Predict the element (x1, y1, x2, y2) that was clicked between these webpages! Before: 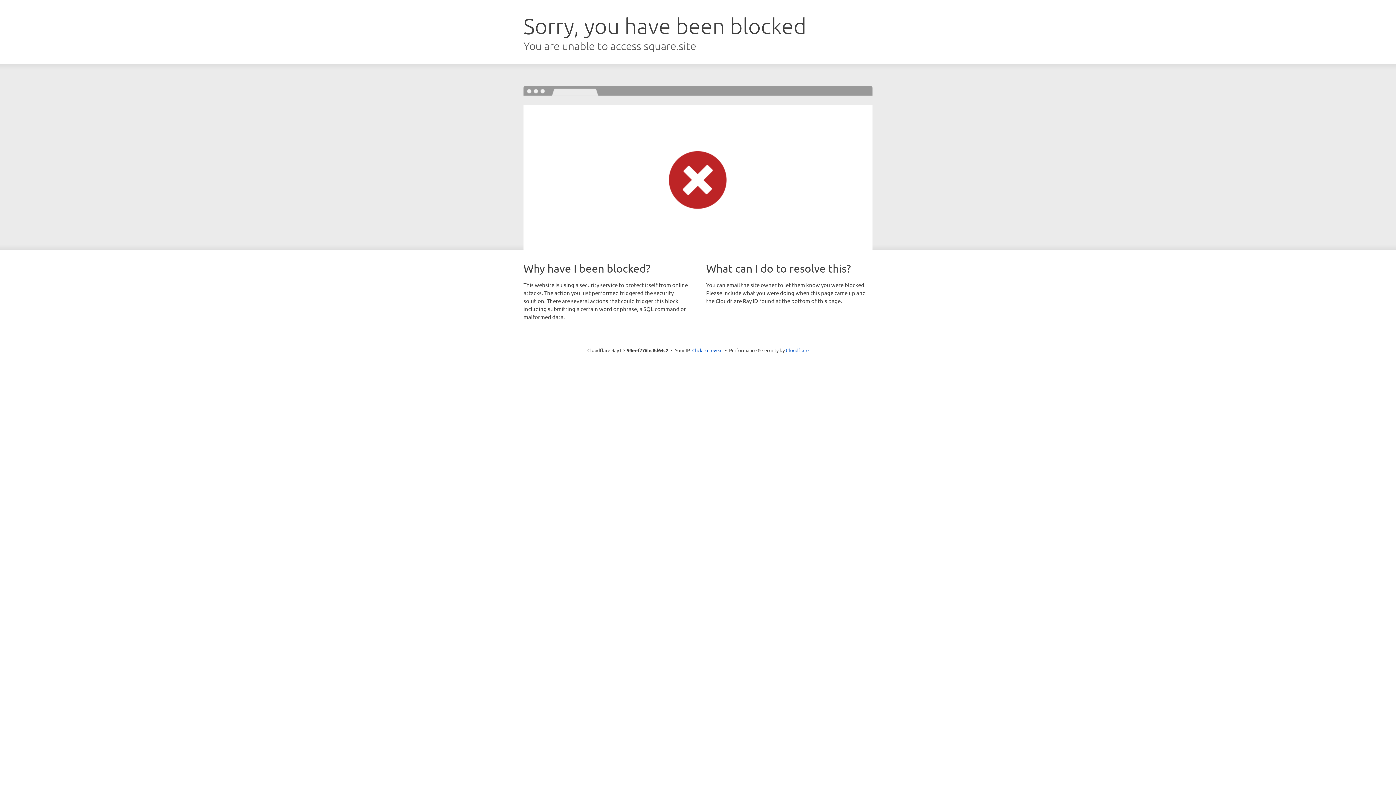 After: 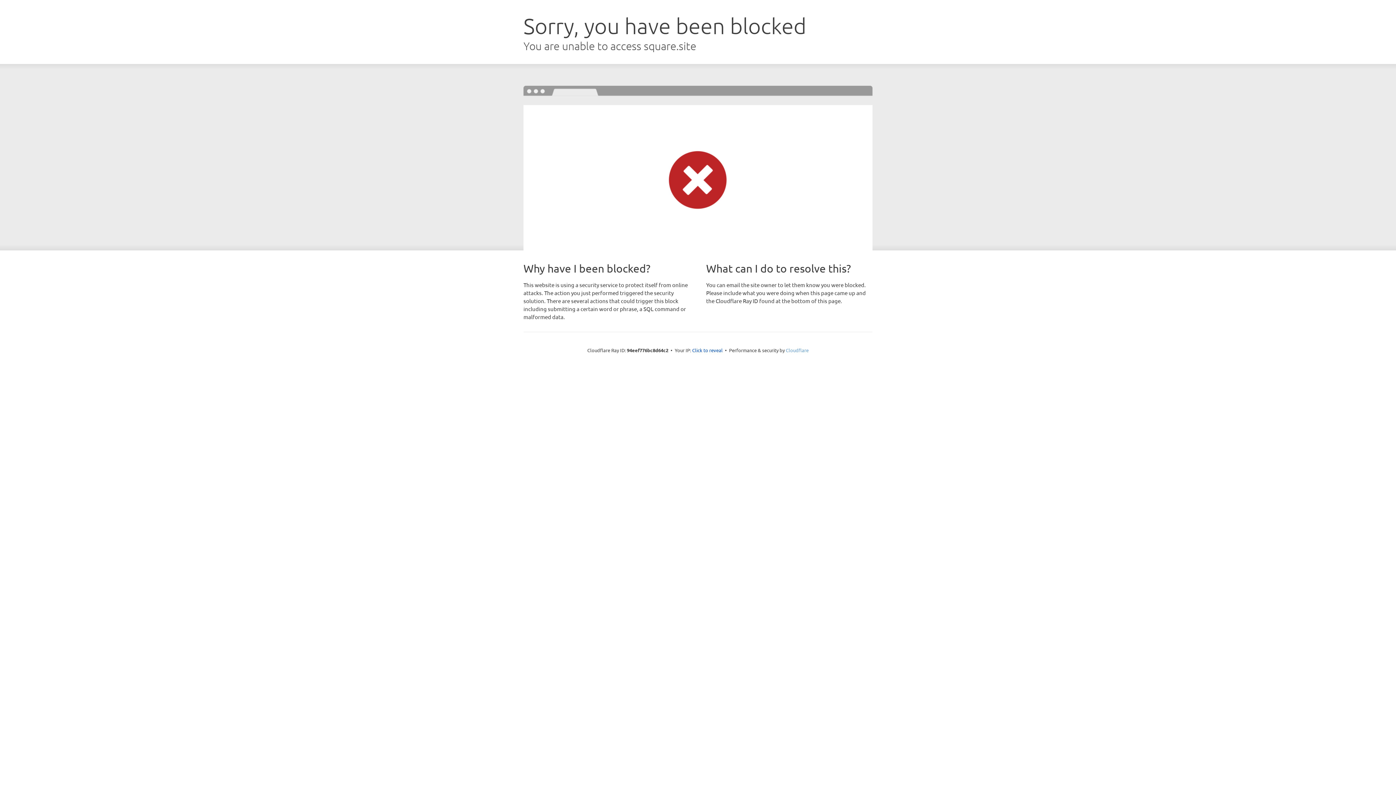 Action: bbox: (786, 347, 808, 353) label: Cloudflare